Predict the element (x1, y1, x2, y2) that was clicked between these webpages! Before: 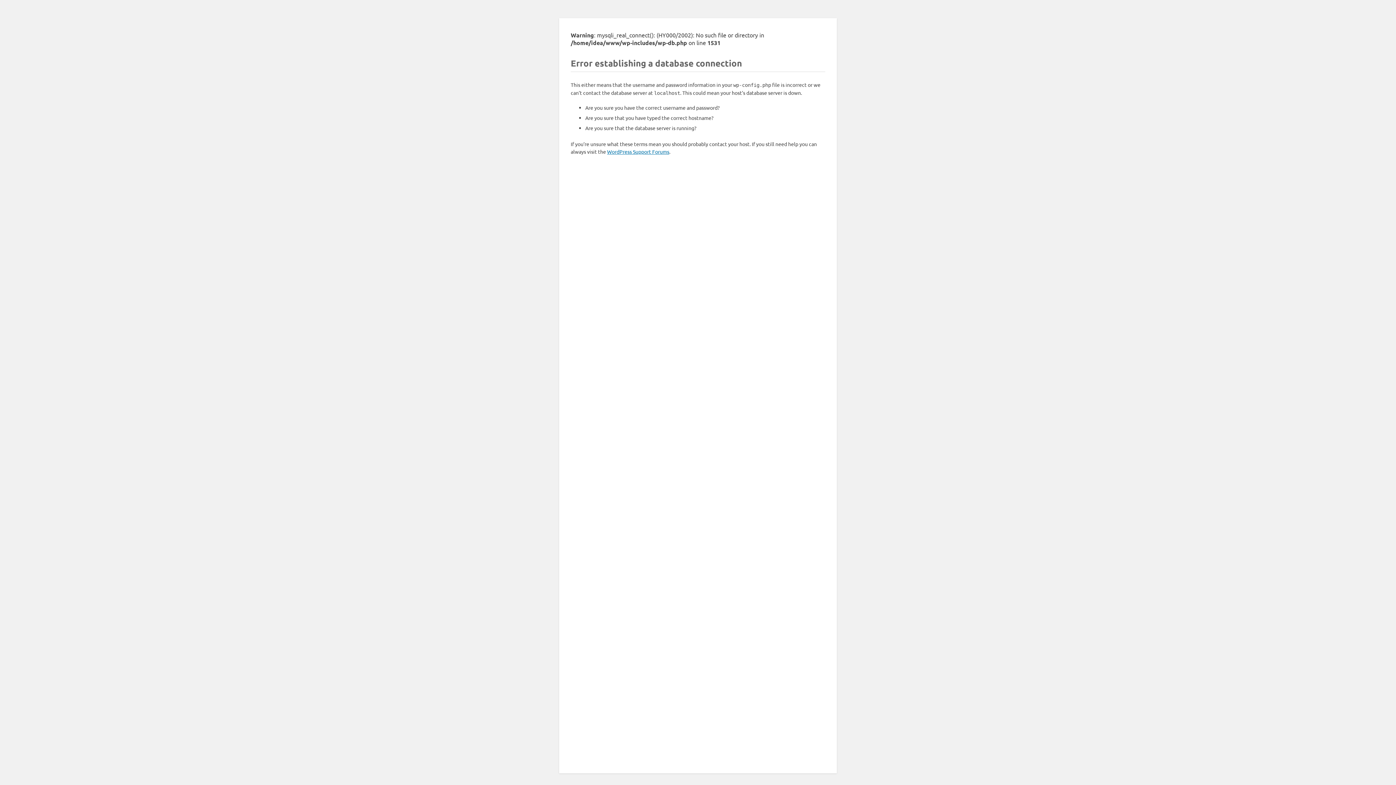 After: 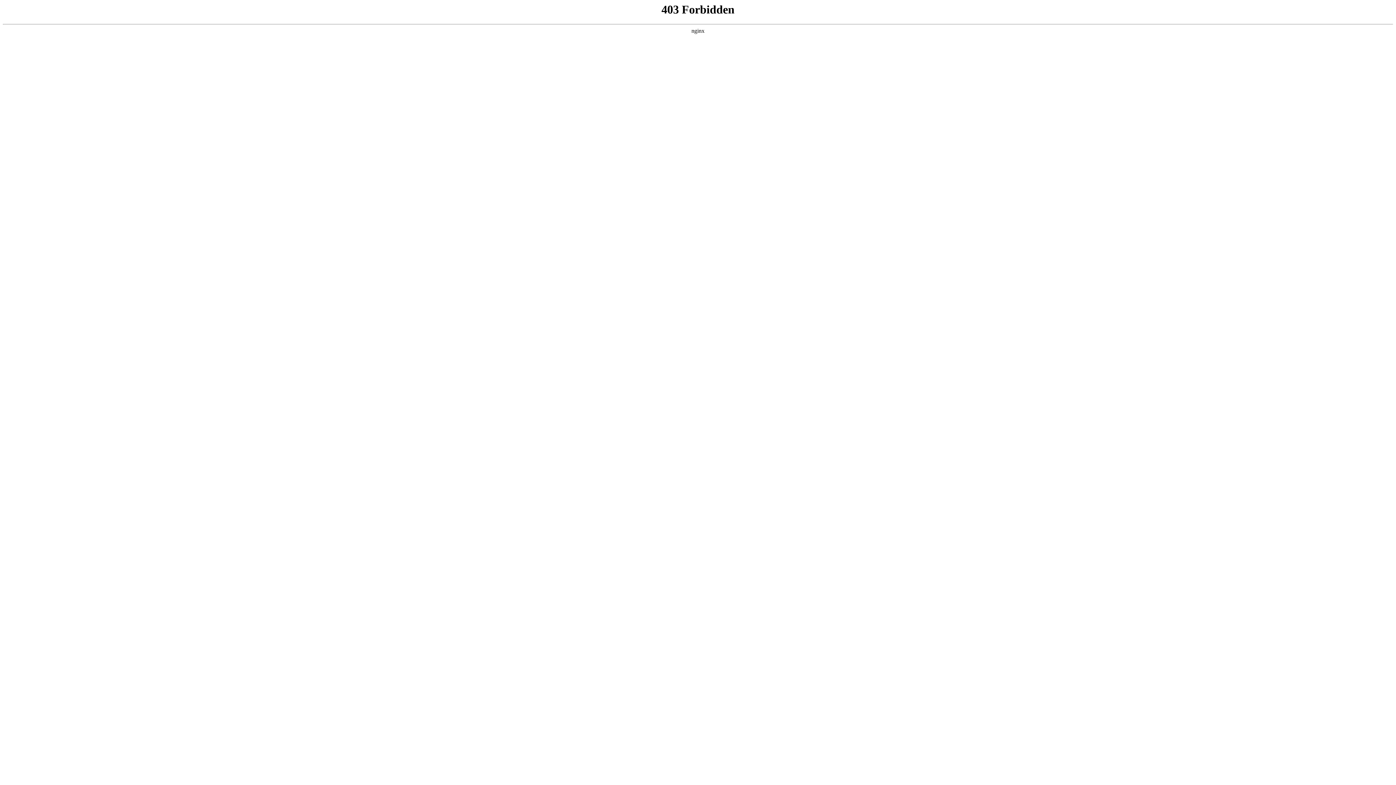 Action: label: WordPress Support Forums bbox: (607, 148, 669, 154)